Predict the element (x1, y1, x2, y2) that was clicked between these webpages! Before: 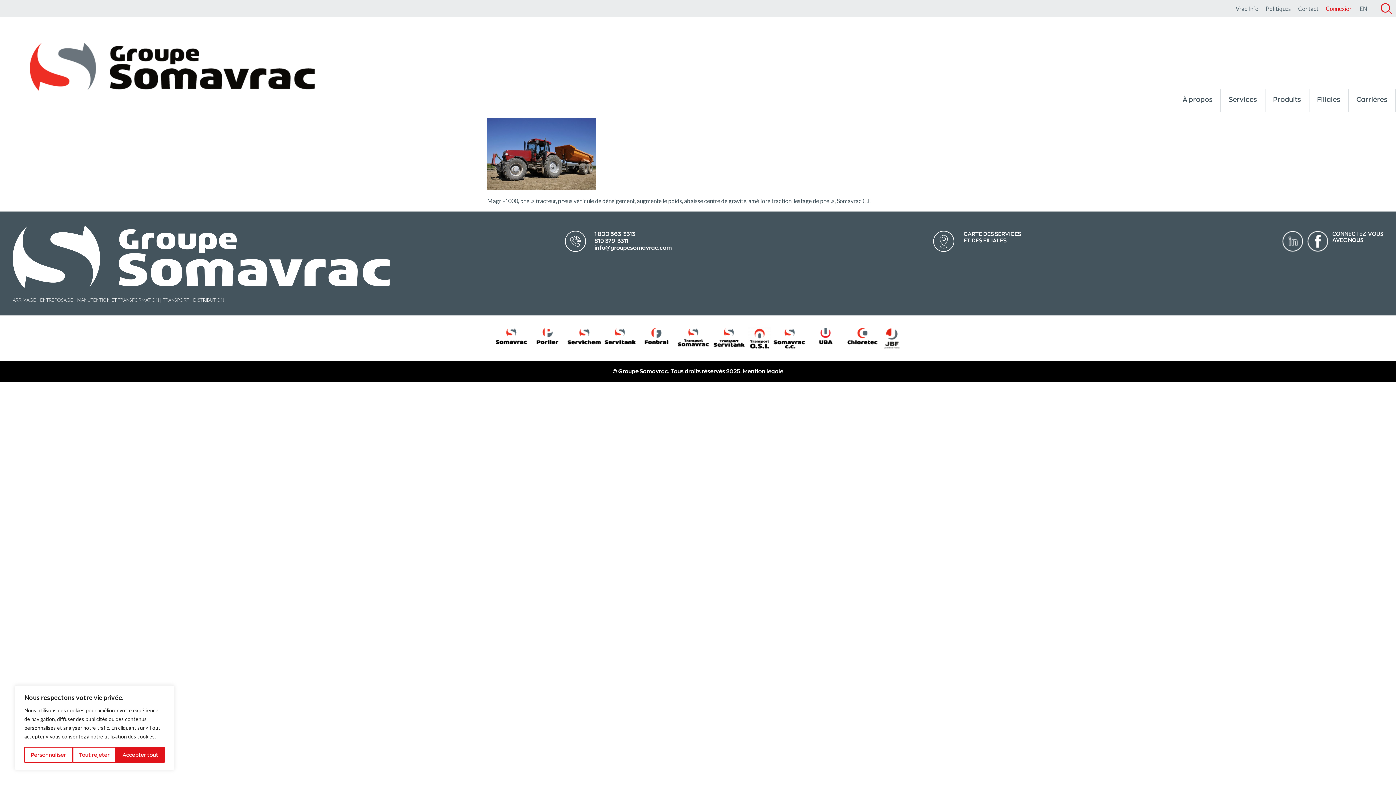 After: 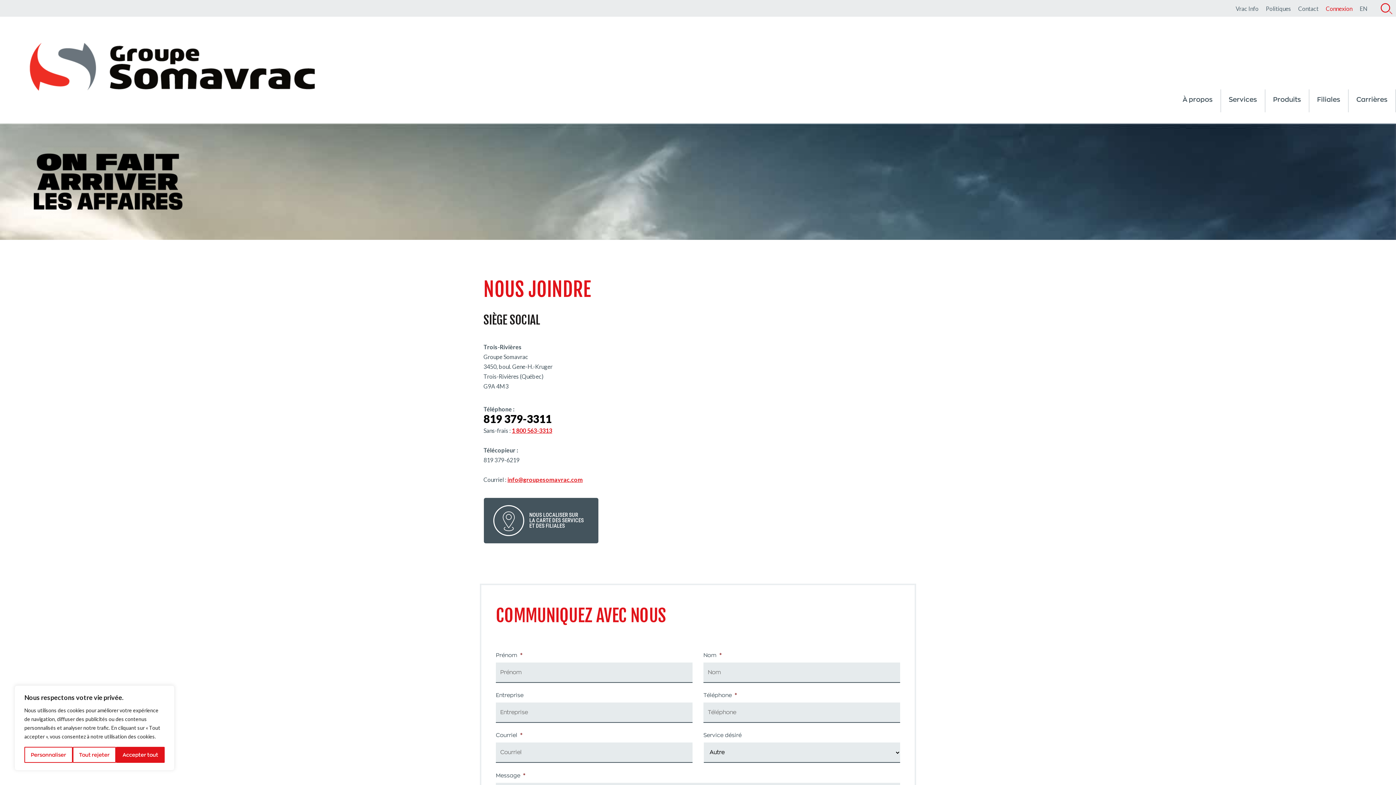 Action: bbox: (1294, 1, 1322, 15) label: Contact